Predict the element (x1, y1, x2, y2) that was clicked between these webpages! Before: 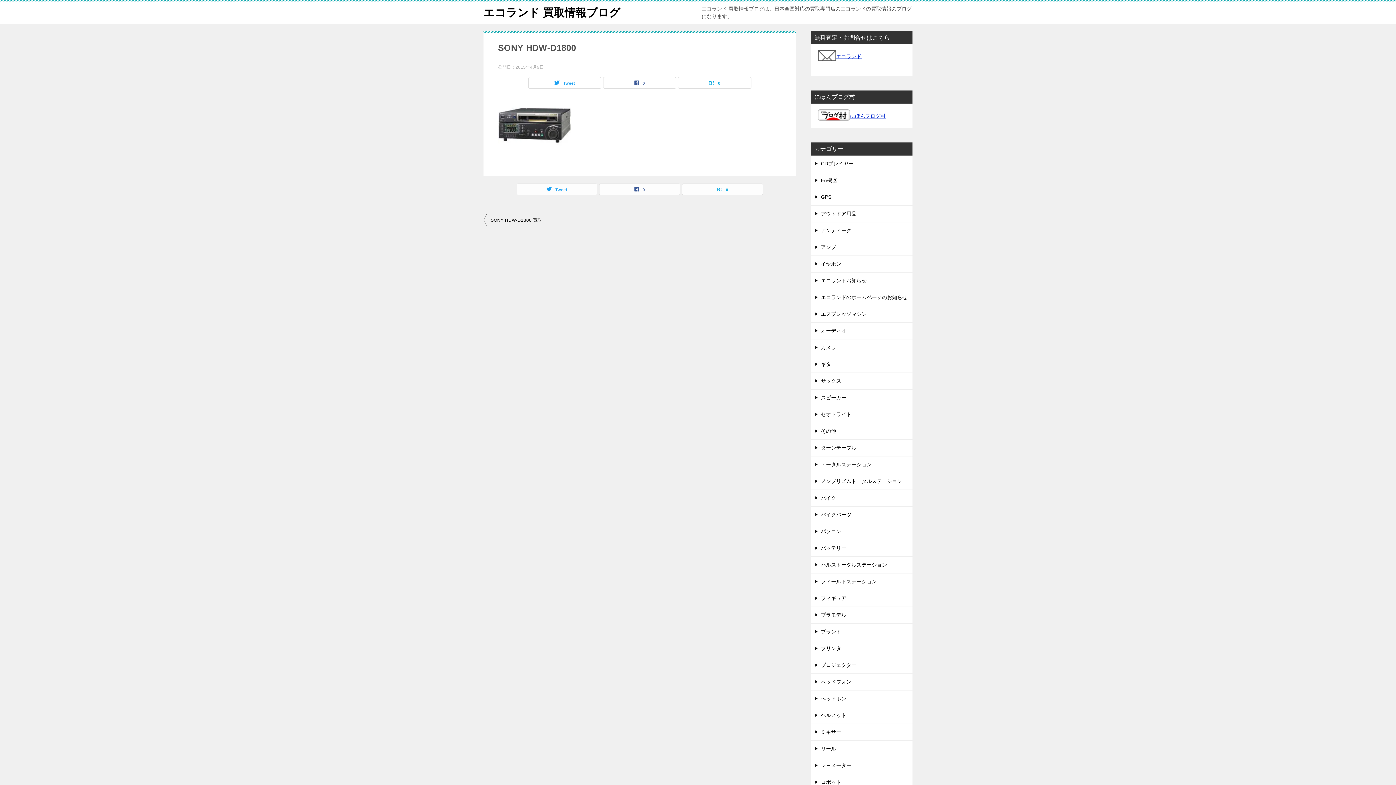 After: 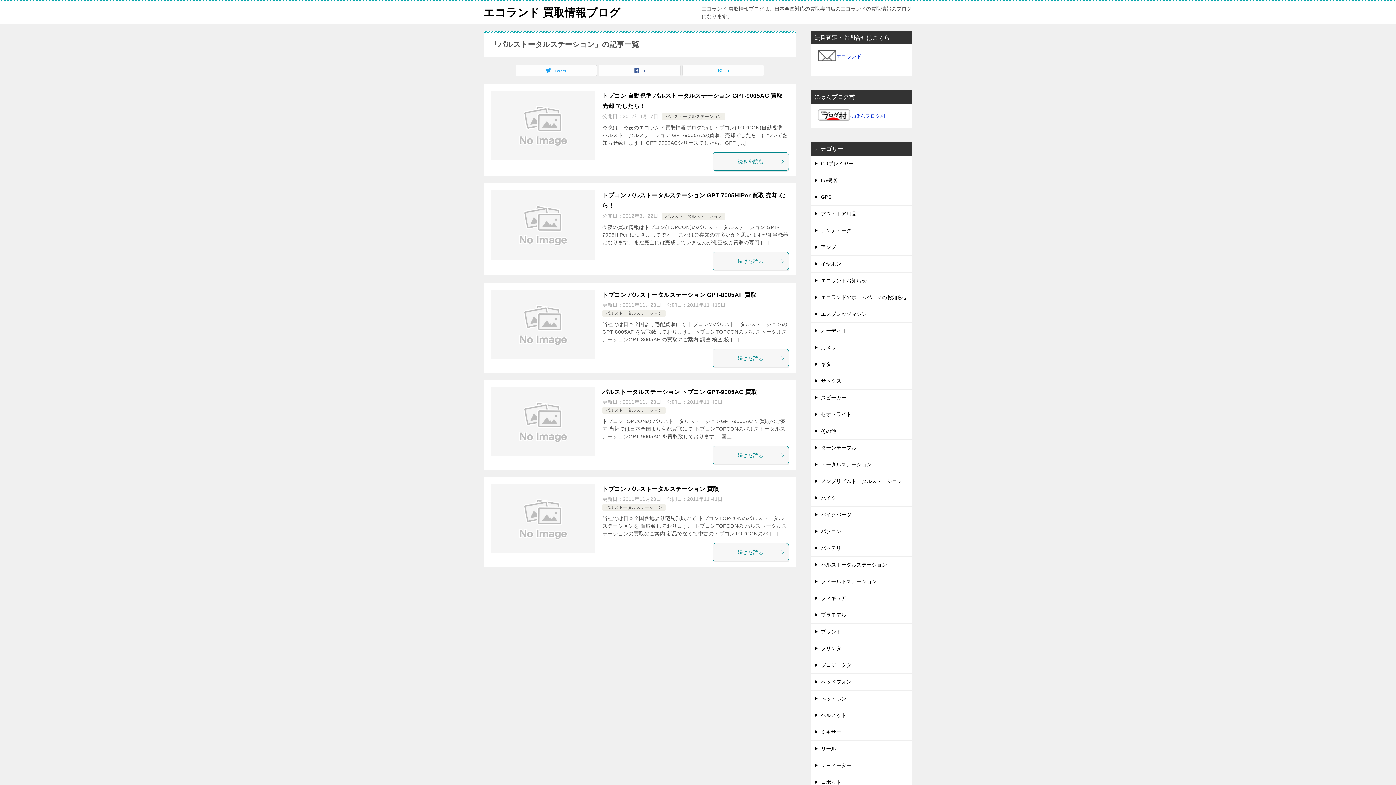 Action: bbox: (810, 557, 912, 573) label: パルストータルステーション